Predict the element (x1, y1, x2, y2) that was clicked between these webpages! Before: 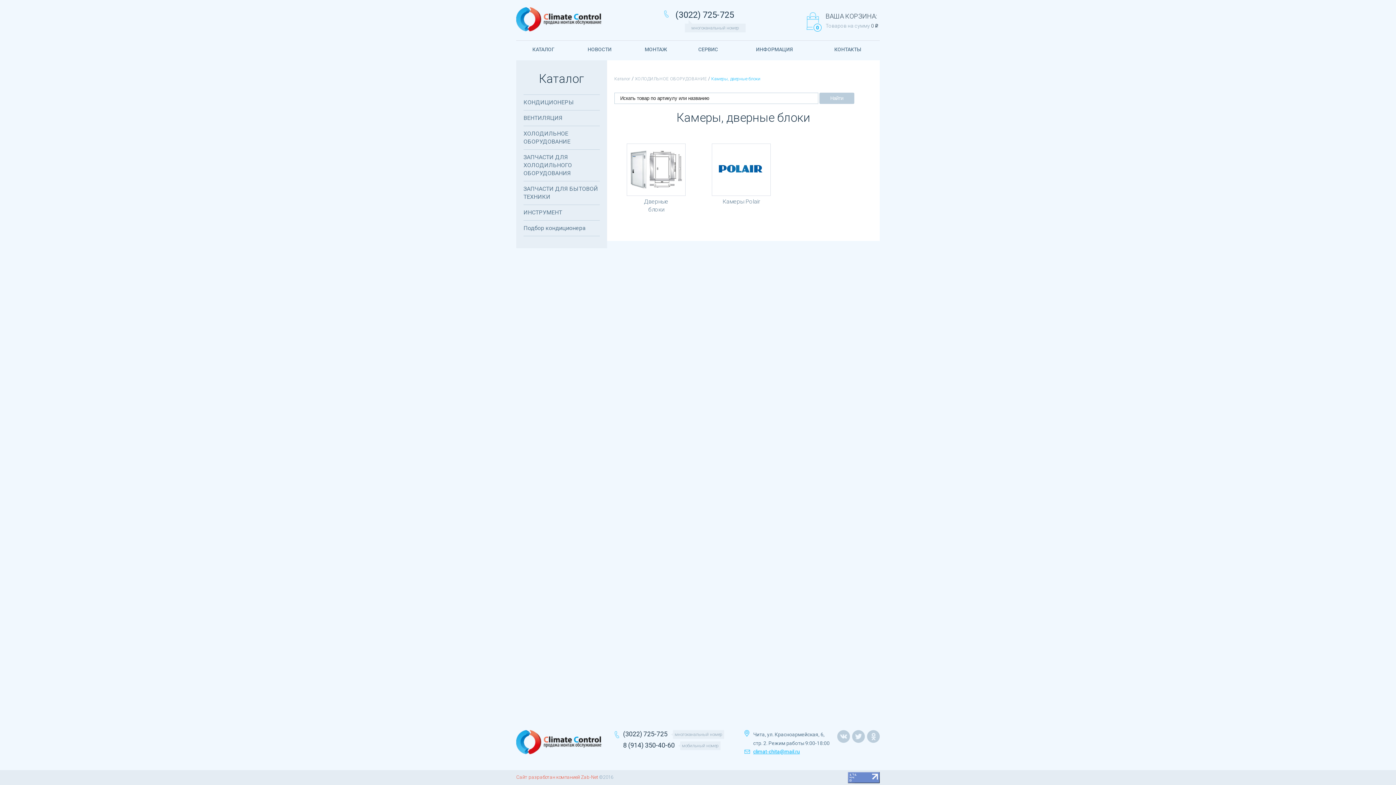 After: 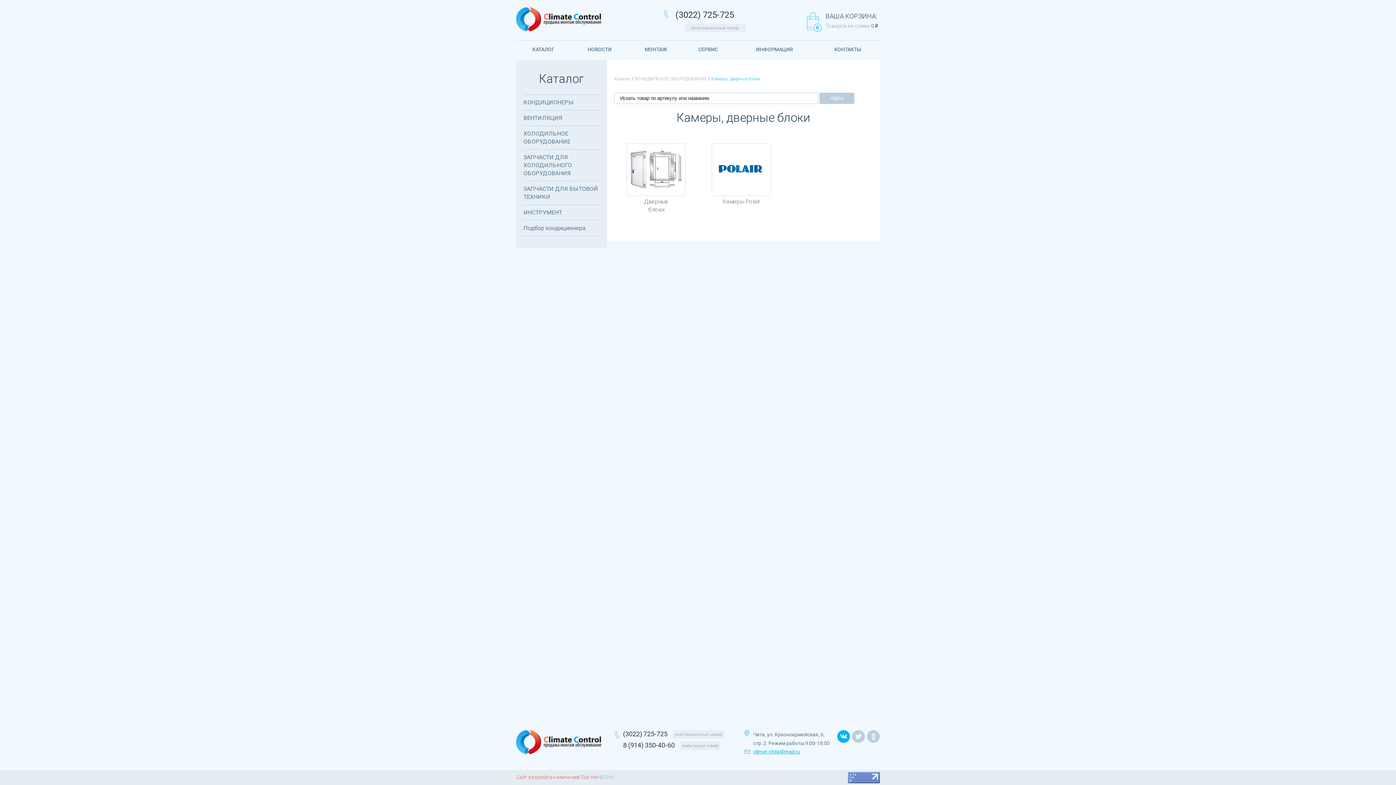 Action: bbox: (837, 730, 850, 743)